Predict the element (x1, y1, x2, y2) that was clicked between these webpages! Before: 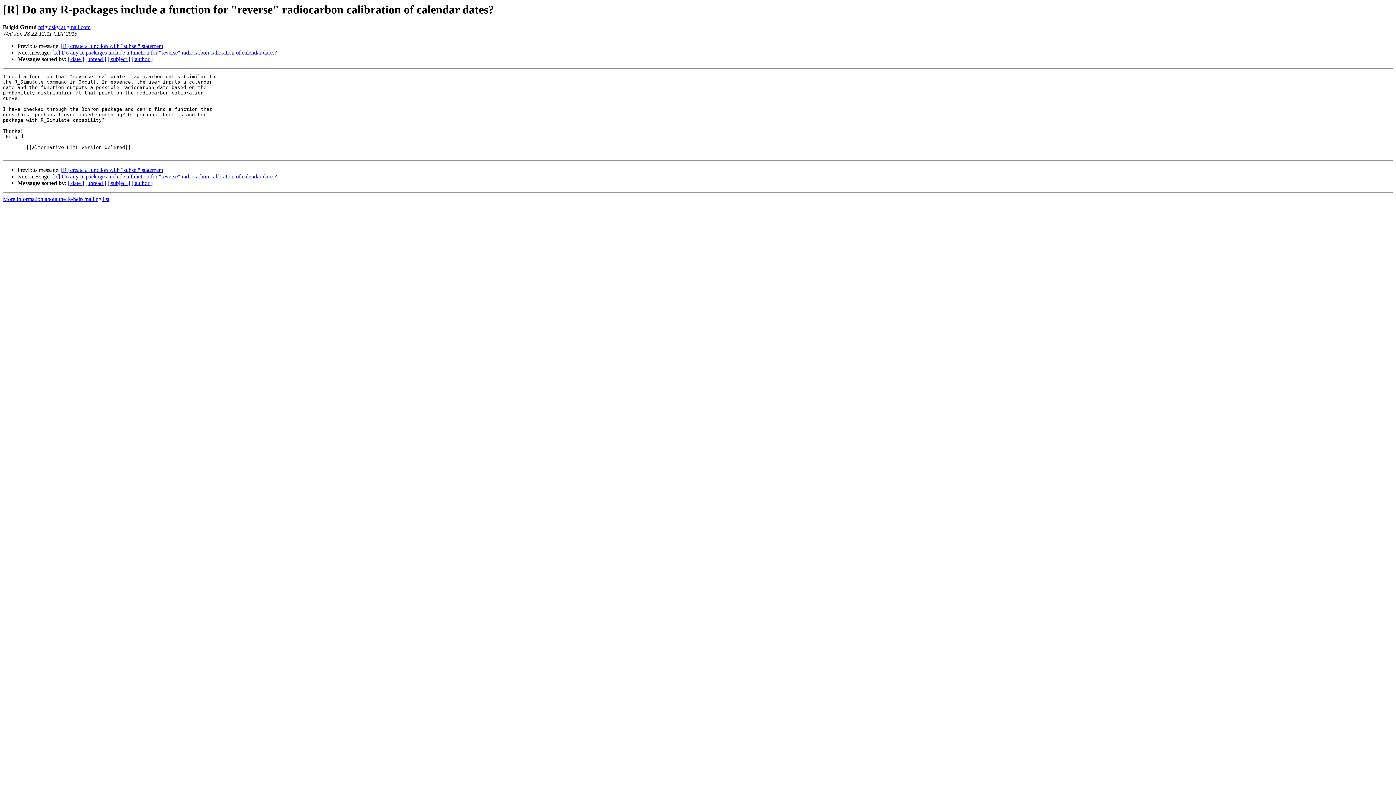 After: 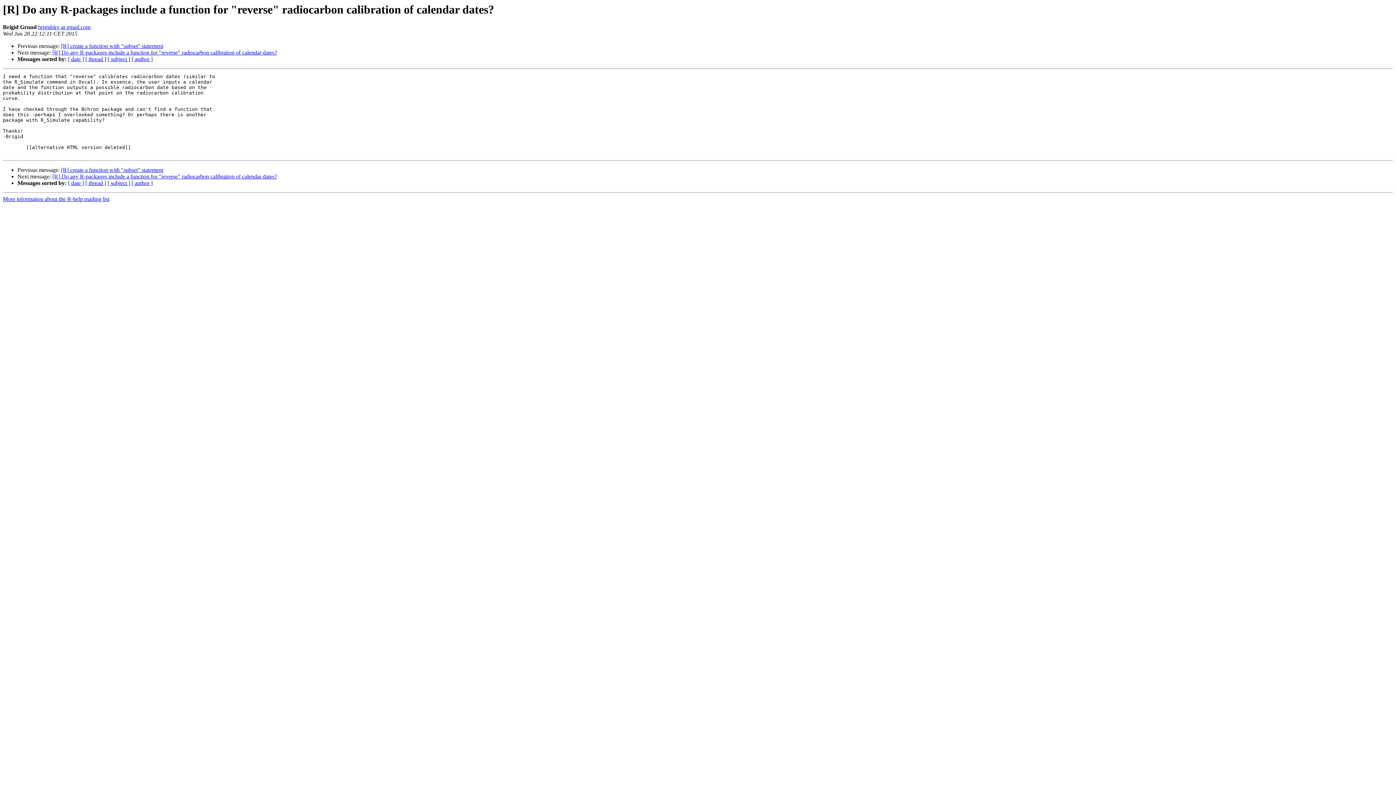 Action: bbox: (38, 24, 90, 30) label: brigidsky at gmail.com